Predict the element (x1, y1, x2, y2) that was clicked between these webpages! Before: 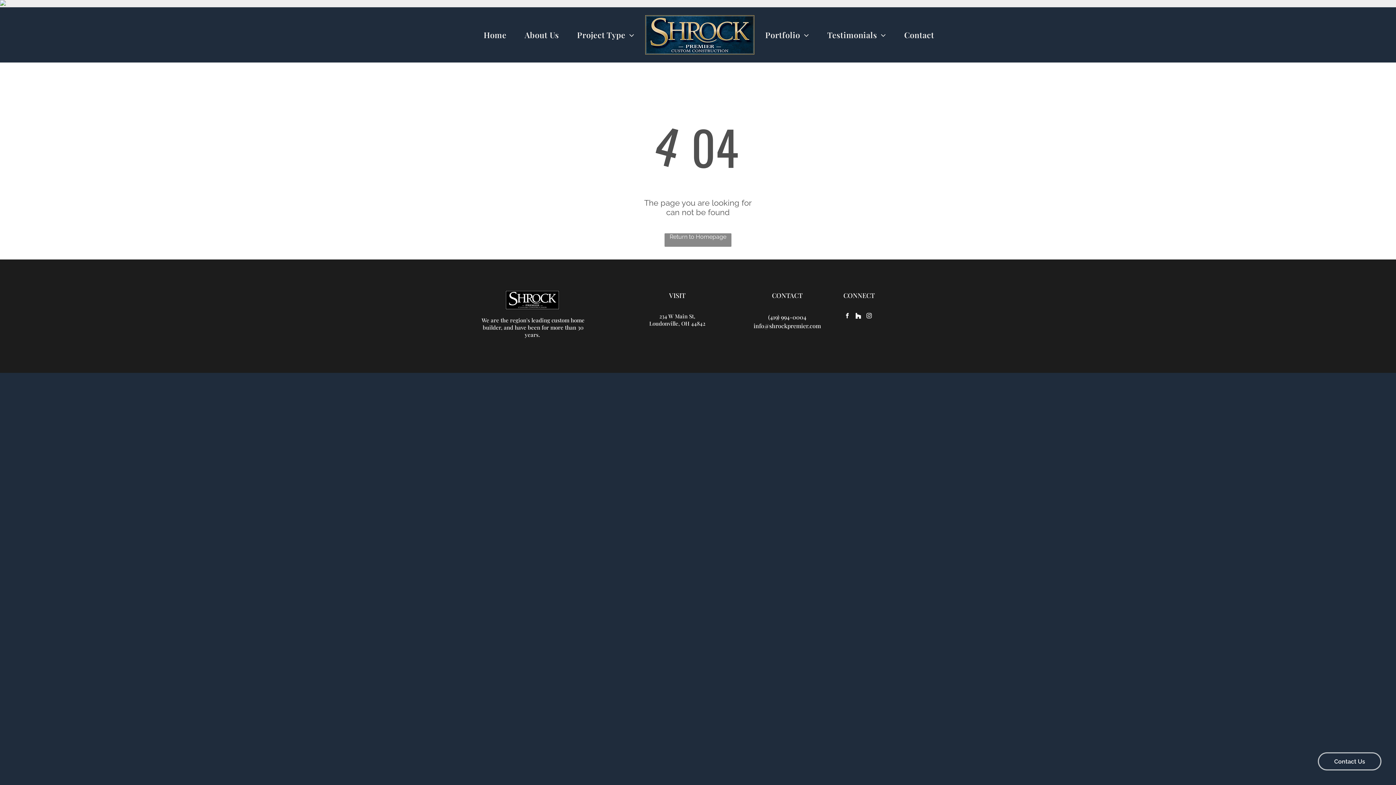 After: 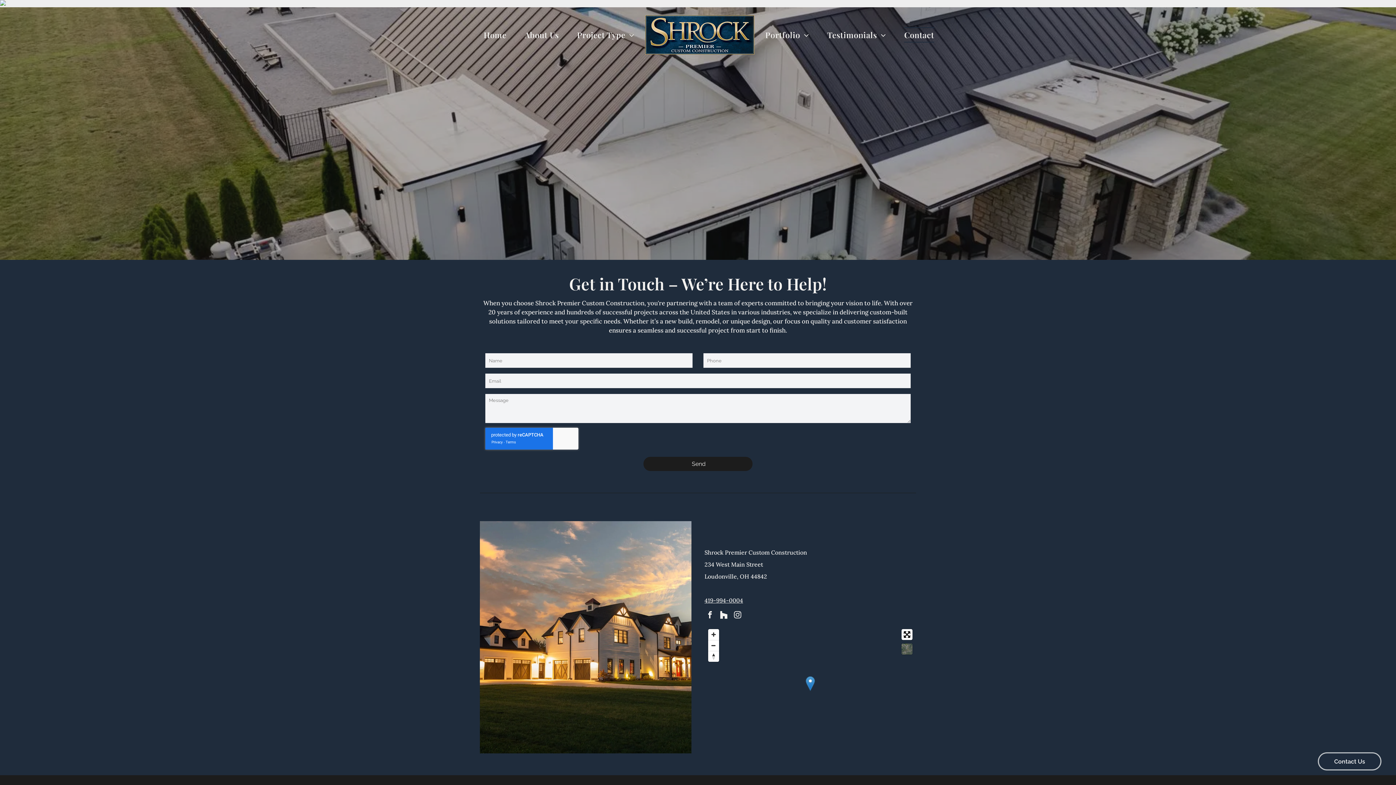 Action: label: Contact bbox: (895, 24, 943, 45)